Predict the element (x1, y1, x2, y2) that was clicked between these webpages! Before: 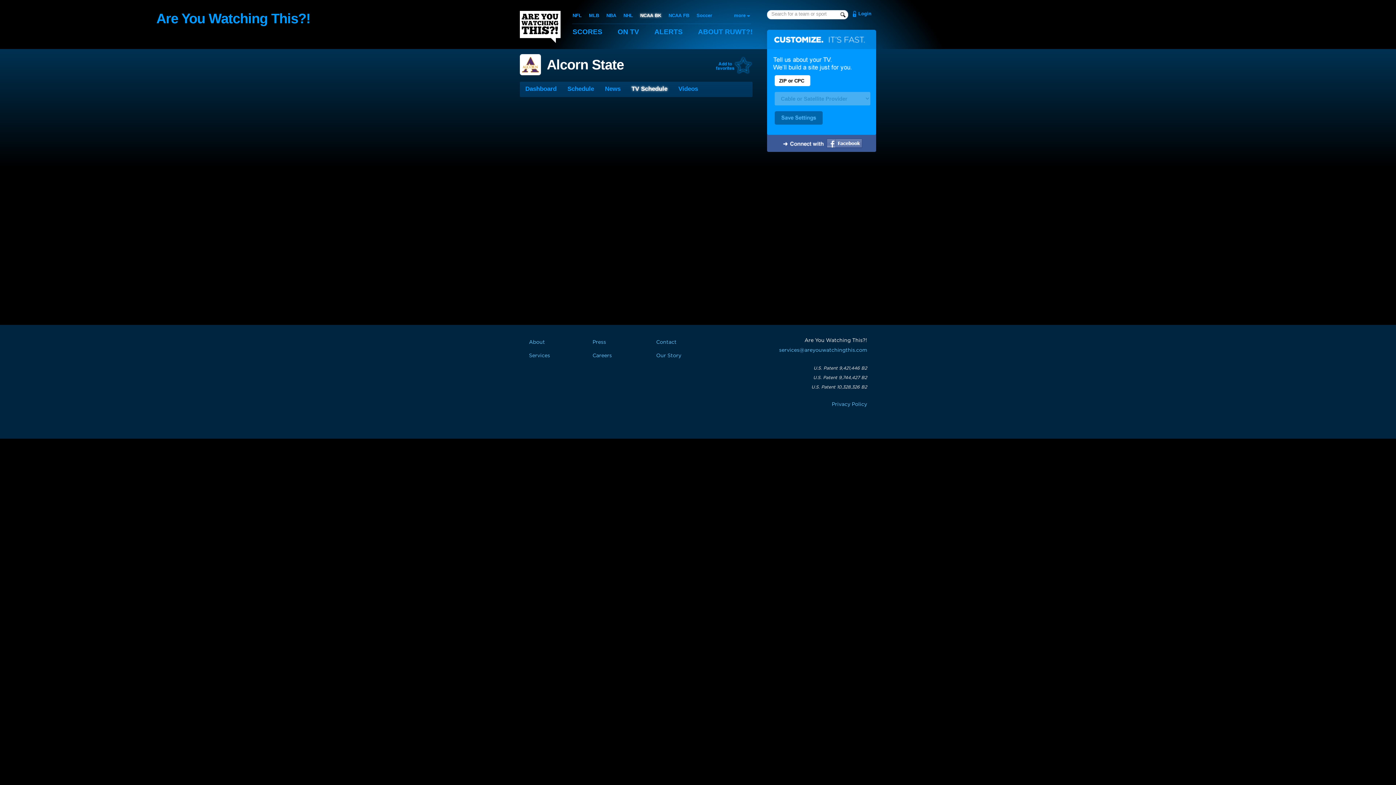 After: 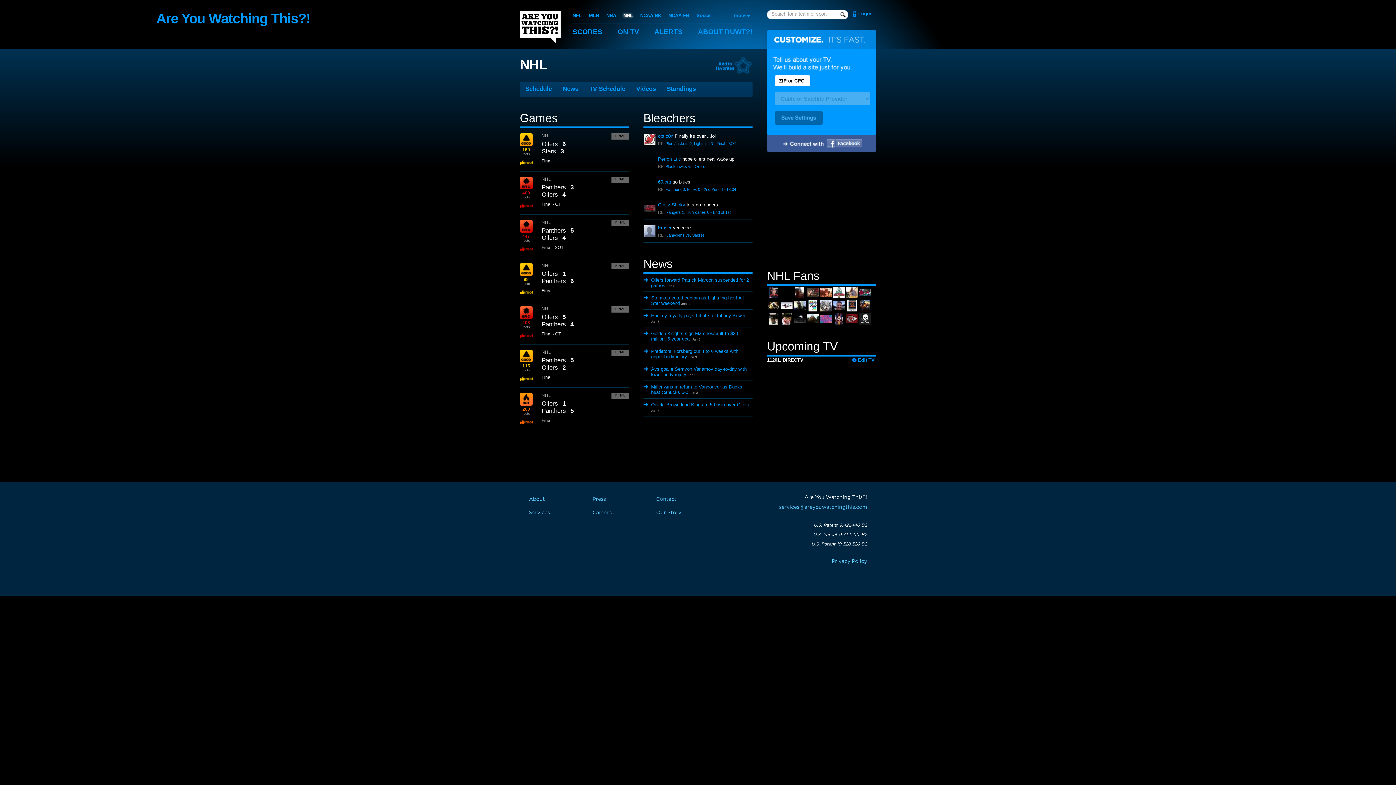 Action: label: NHL bbox: (623, 9, 633, 21)